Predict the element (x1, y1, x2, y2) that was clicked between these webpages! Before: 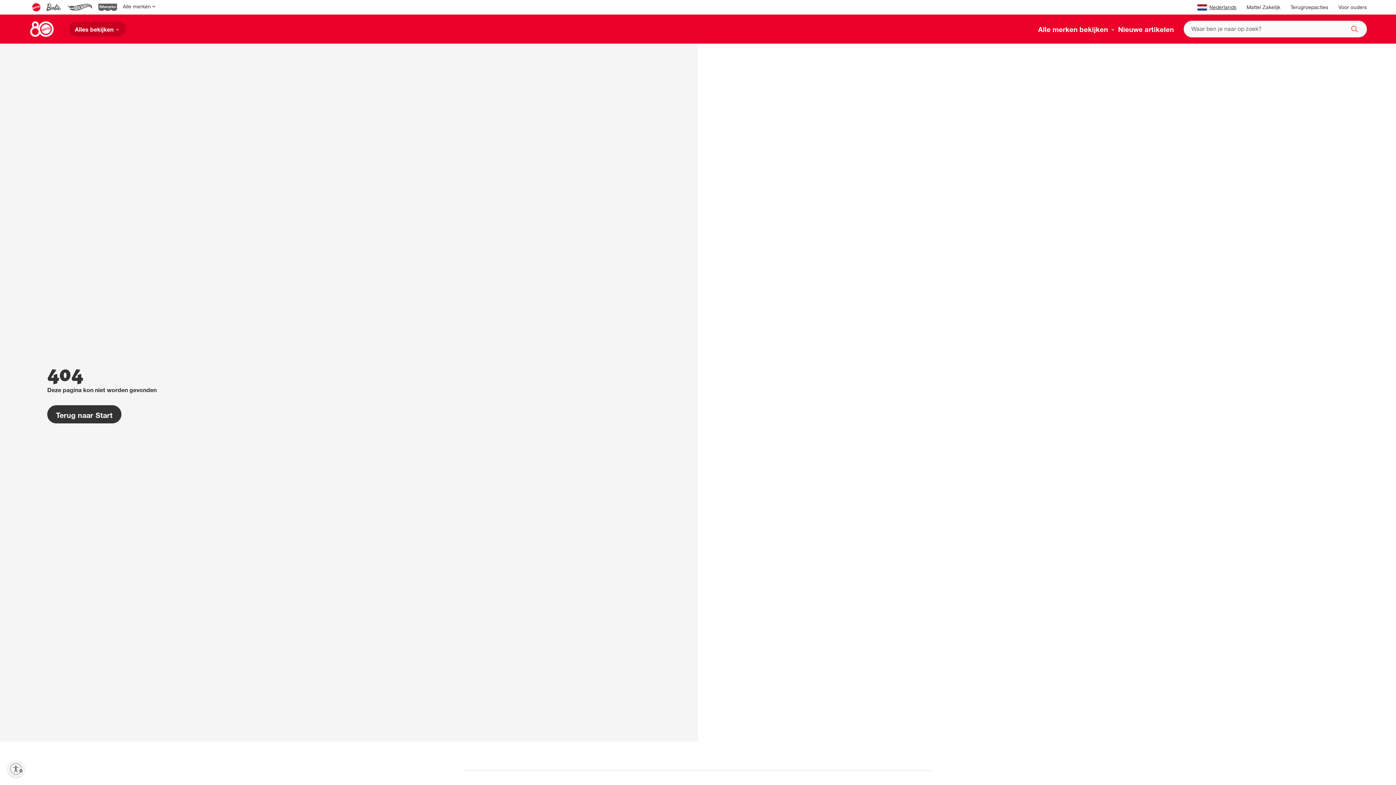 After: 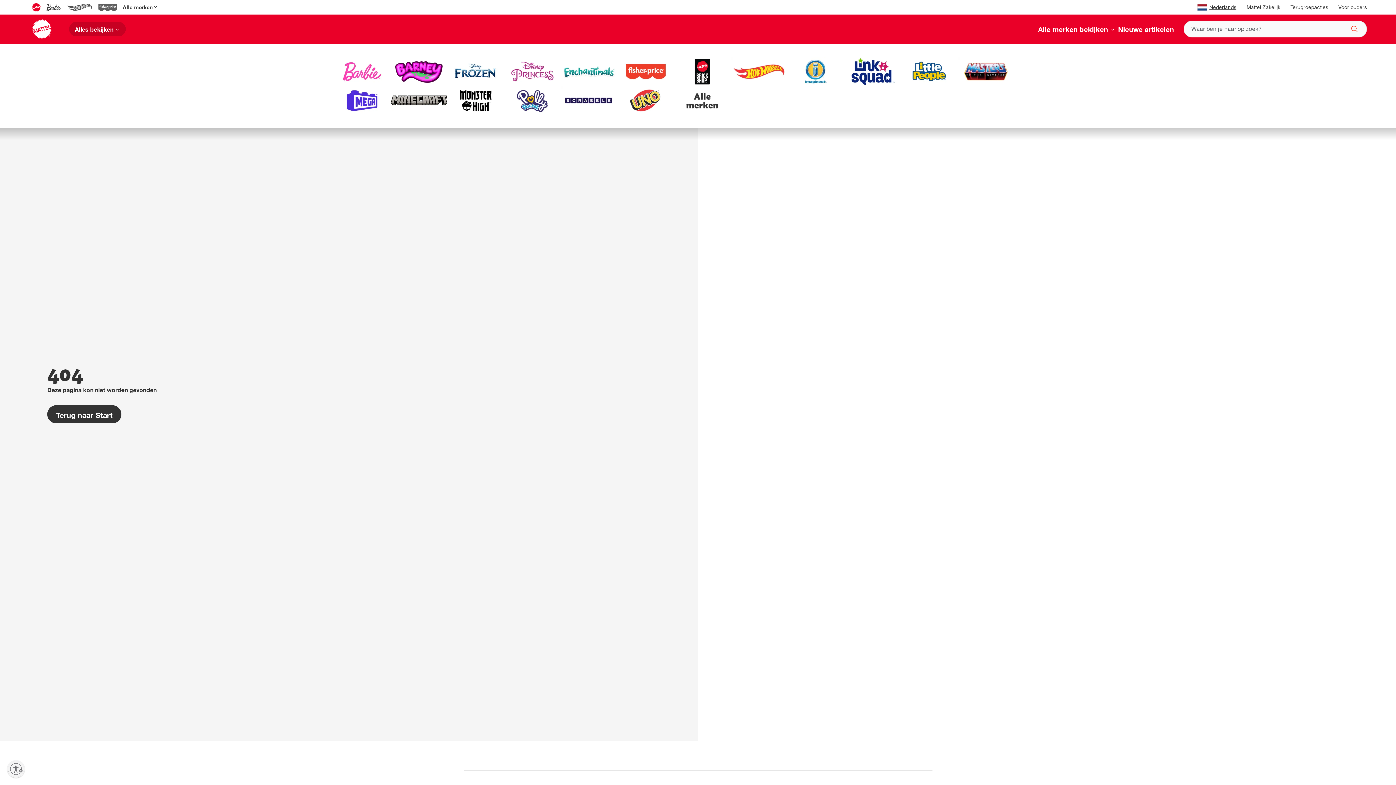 Action: label: Alle merken bbox: (120, 0, 159, 14)